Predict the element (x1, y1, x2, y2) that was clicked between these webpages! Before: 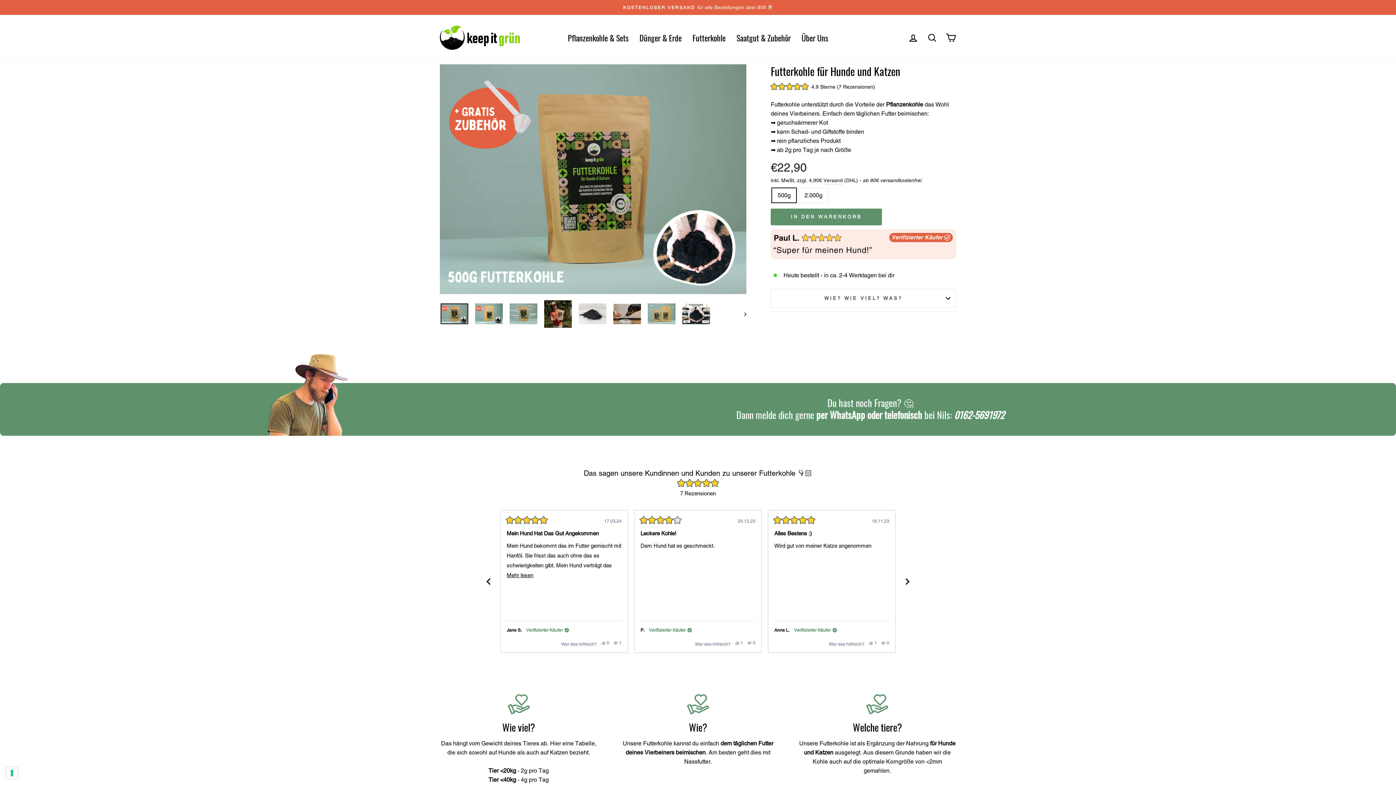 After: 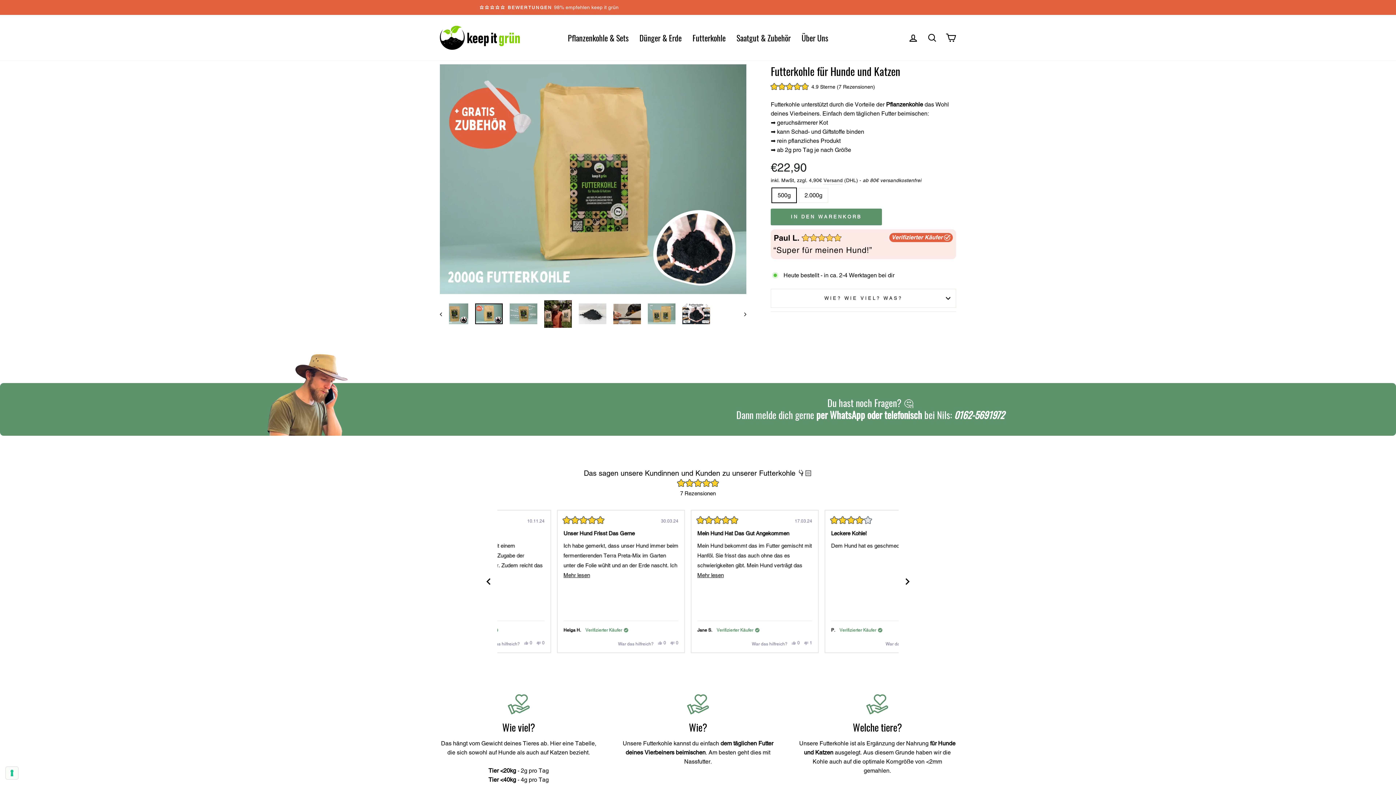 Action: bbox: (737, 299, 746, 328)